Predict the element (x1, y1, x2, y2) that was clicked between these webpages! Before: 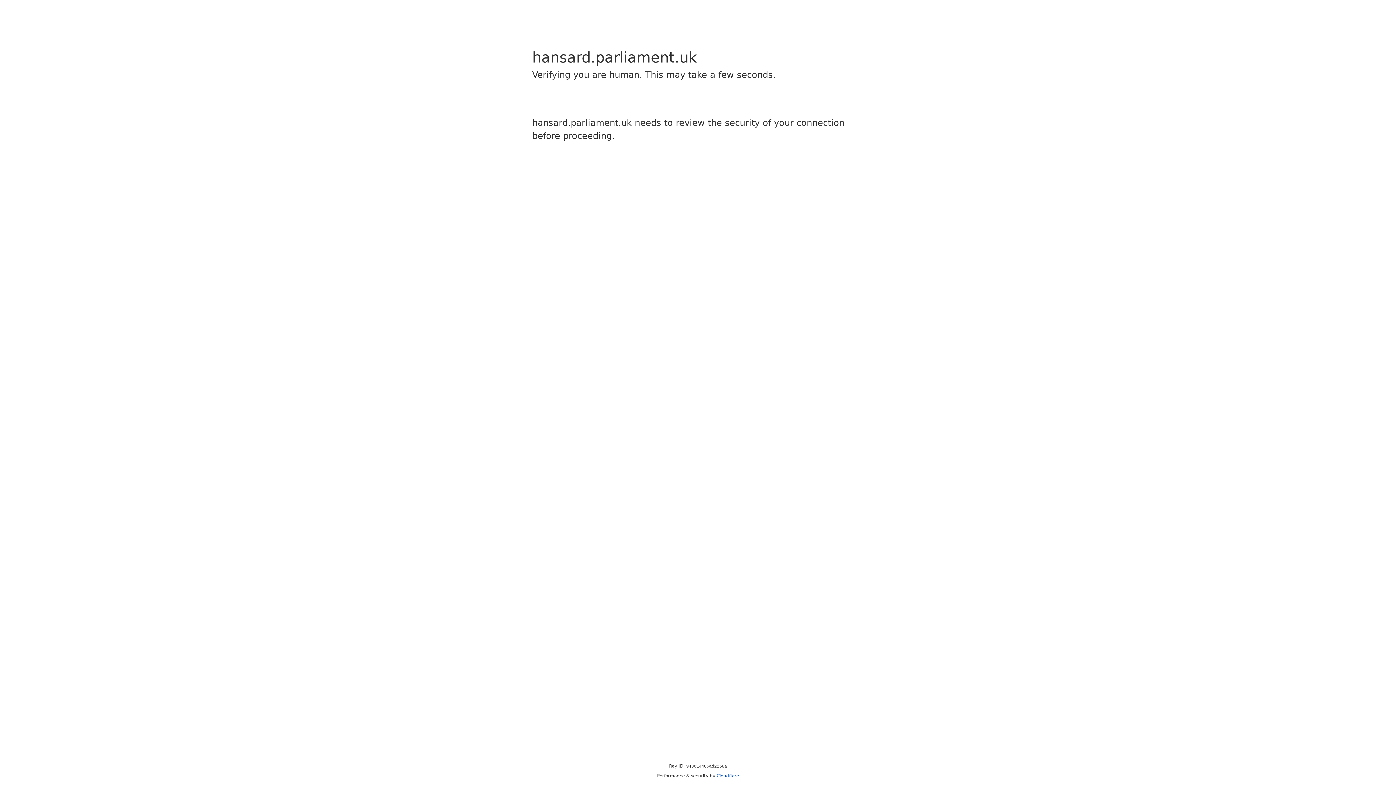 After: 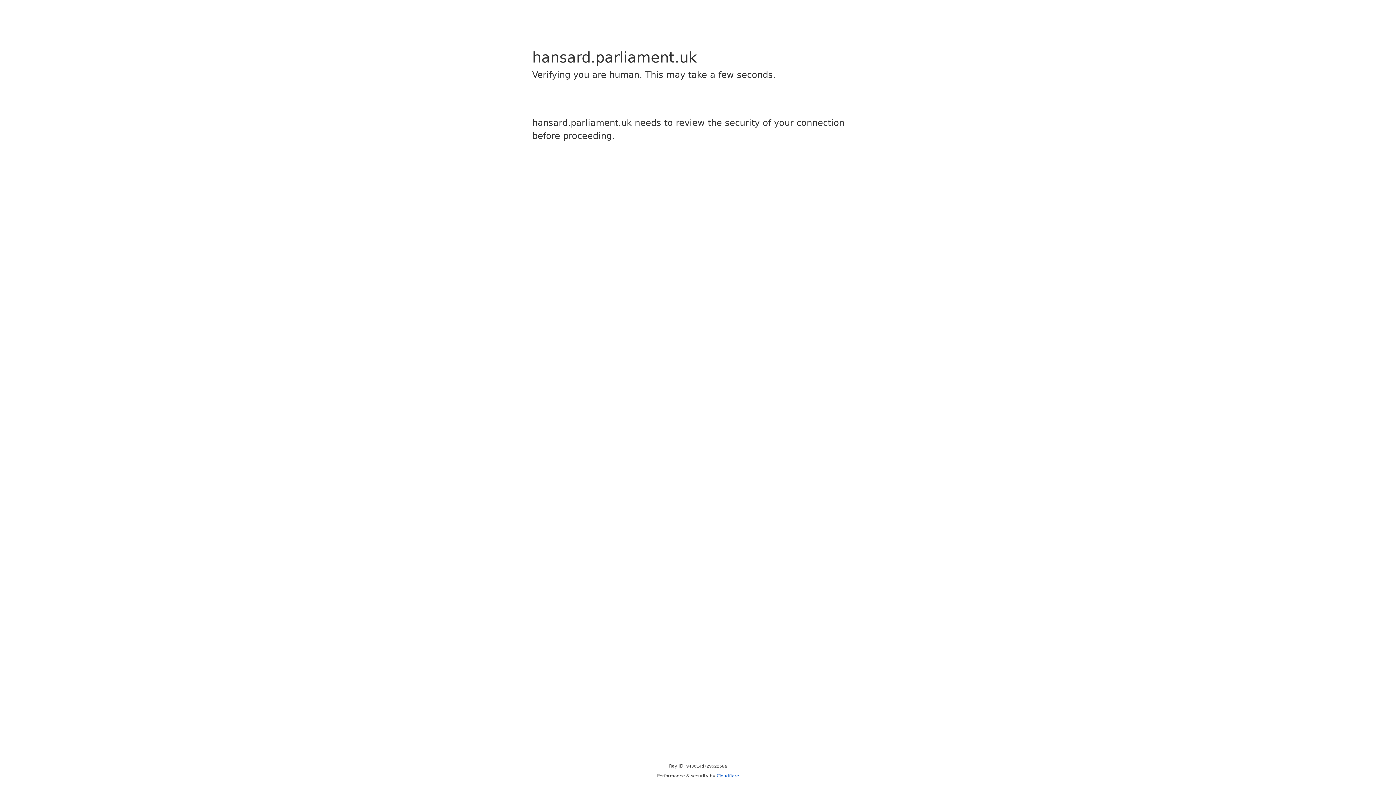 Action: bbox: (716, 773, 739, 778) label: Cloudflare